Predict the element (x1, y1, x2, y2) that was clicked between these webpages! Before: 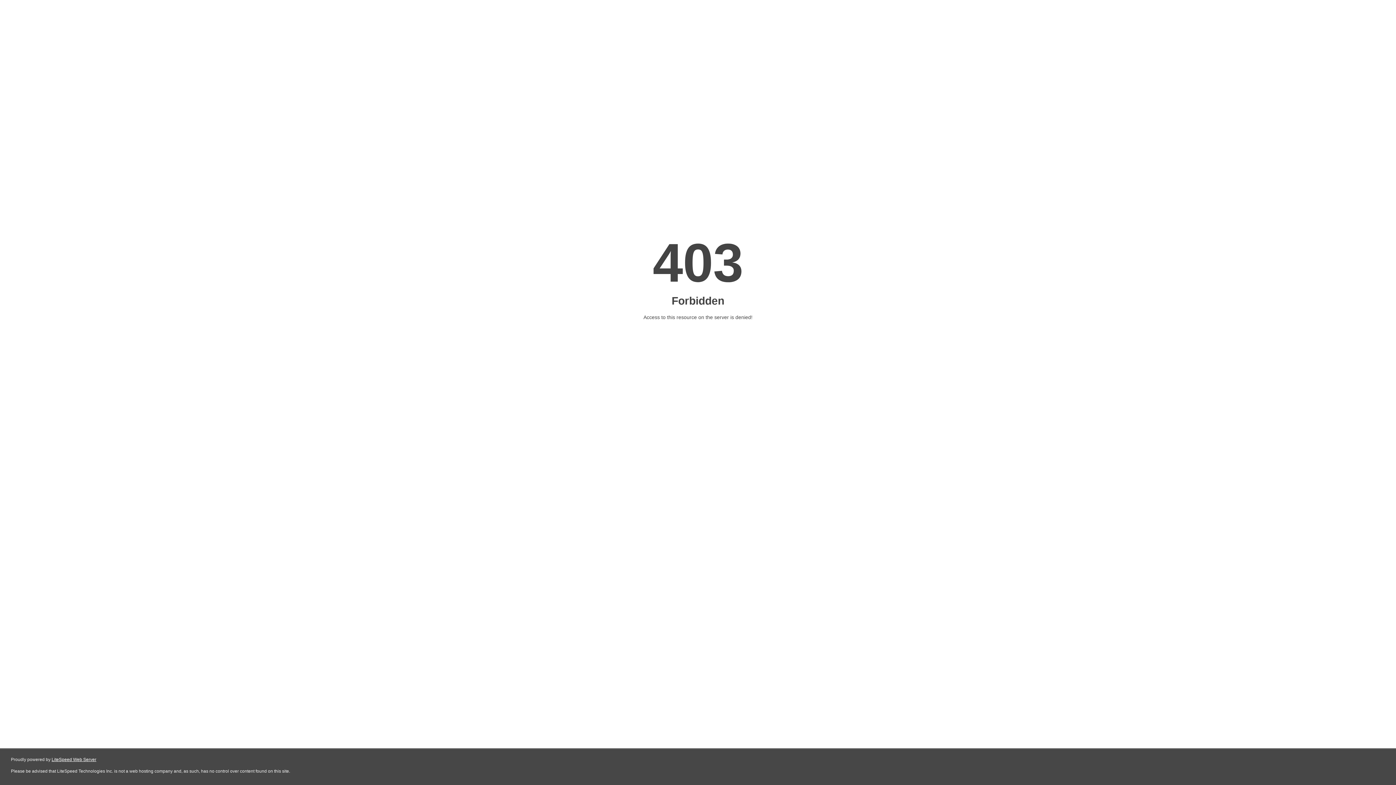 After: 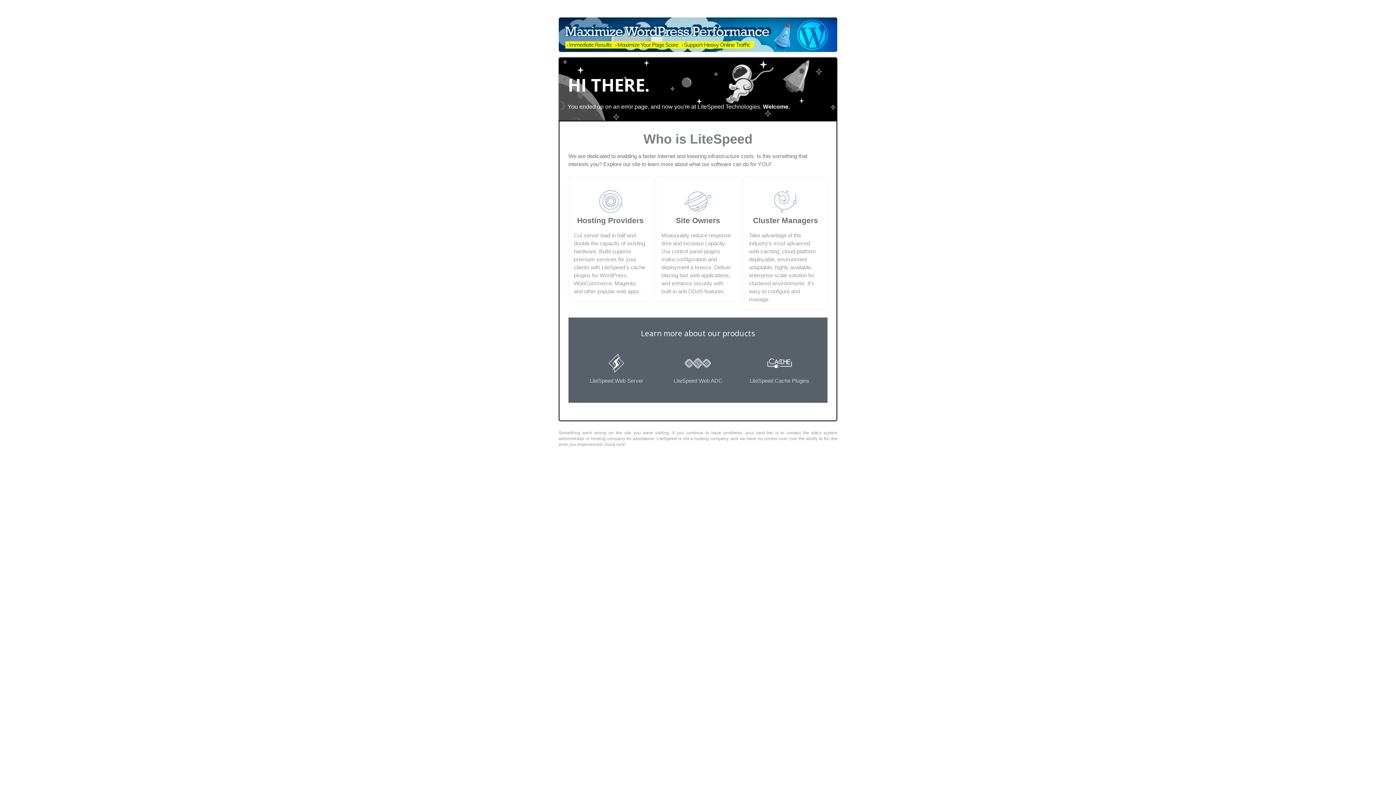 Action: label: LiteSpeed Web Server bbox: (51, 757, 96, 762)